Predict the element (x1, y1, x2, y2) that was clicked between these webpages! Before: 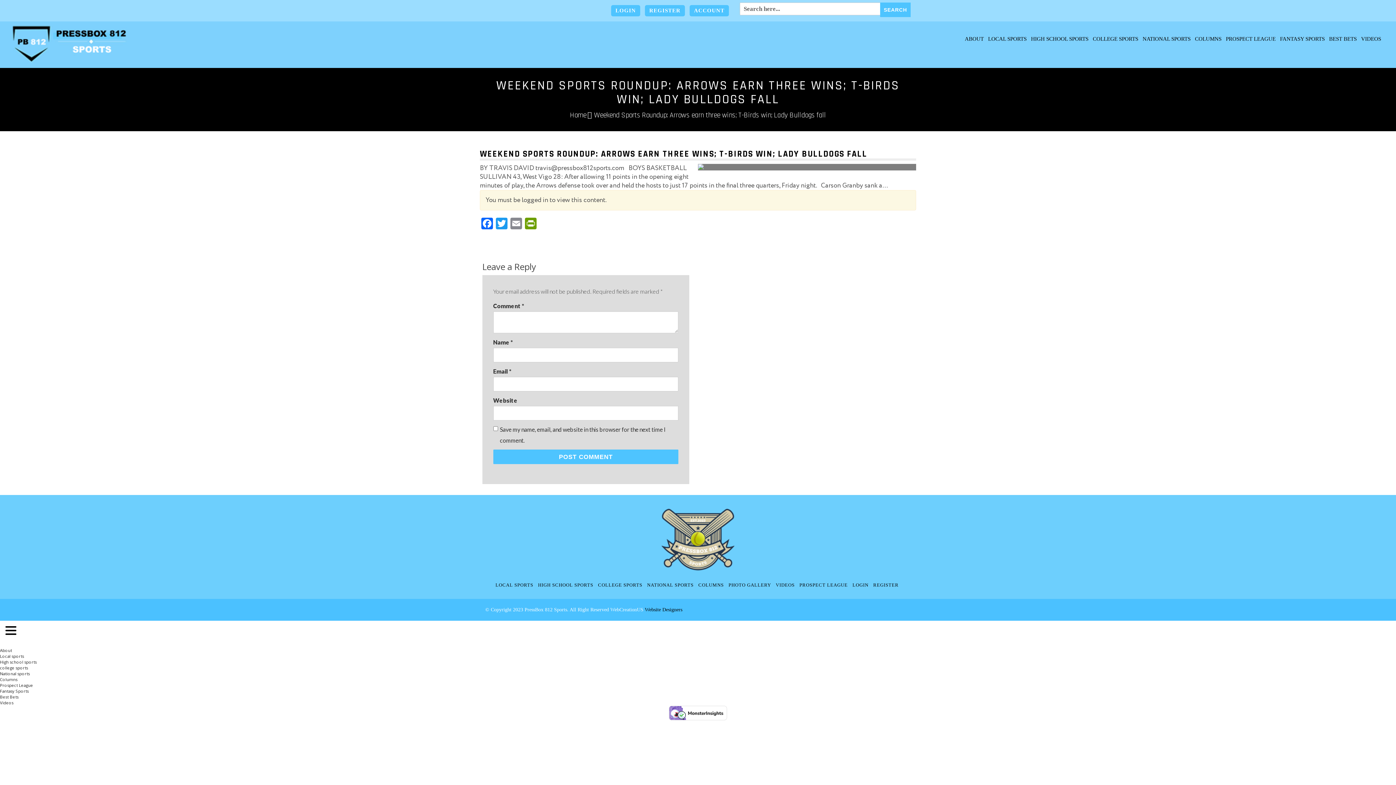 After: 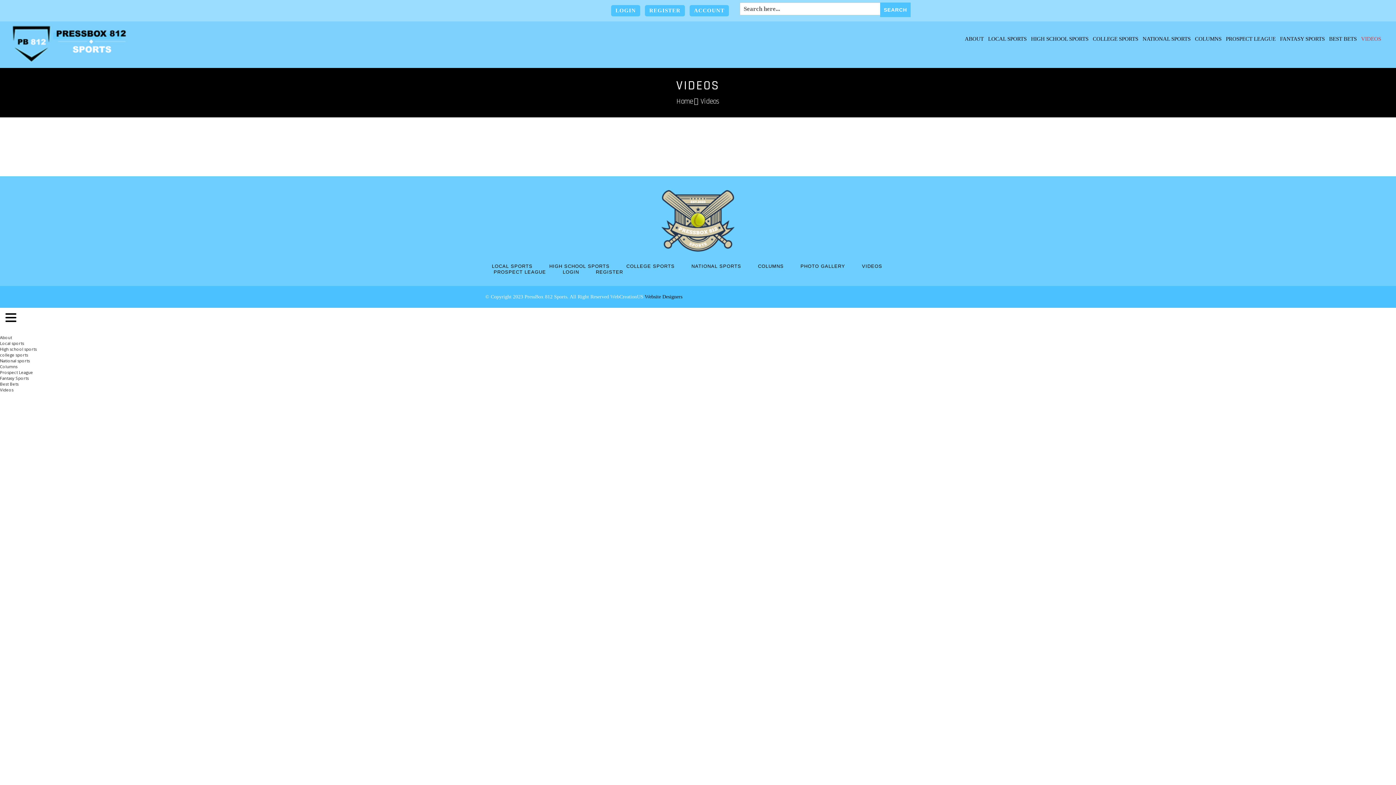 Action: bbox: (1361, 36, 1381, 41) label: VIDEOS